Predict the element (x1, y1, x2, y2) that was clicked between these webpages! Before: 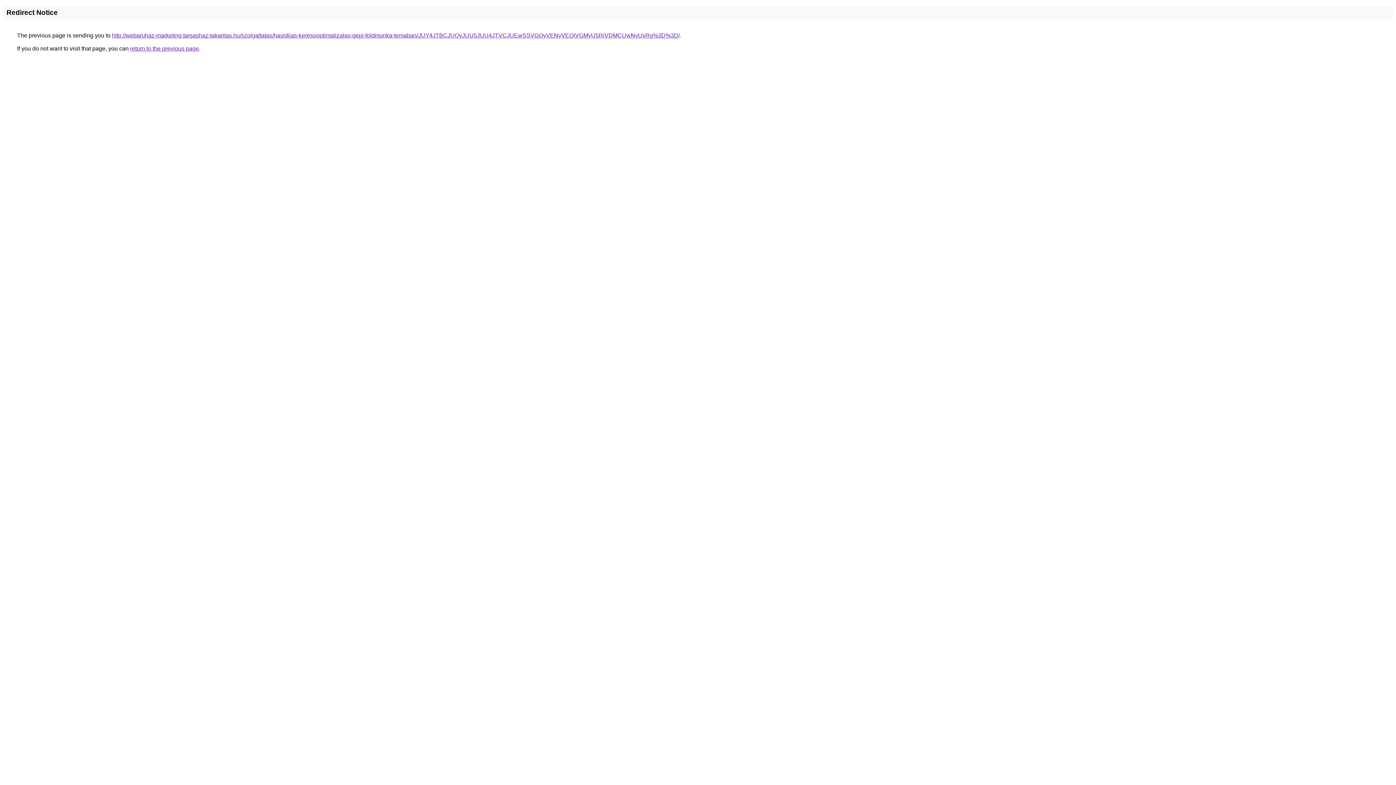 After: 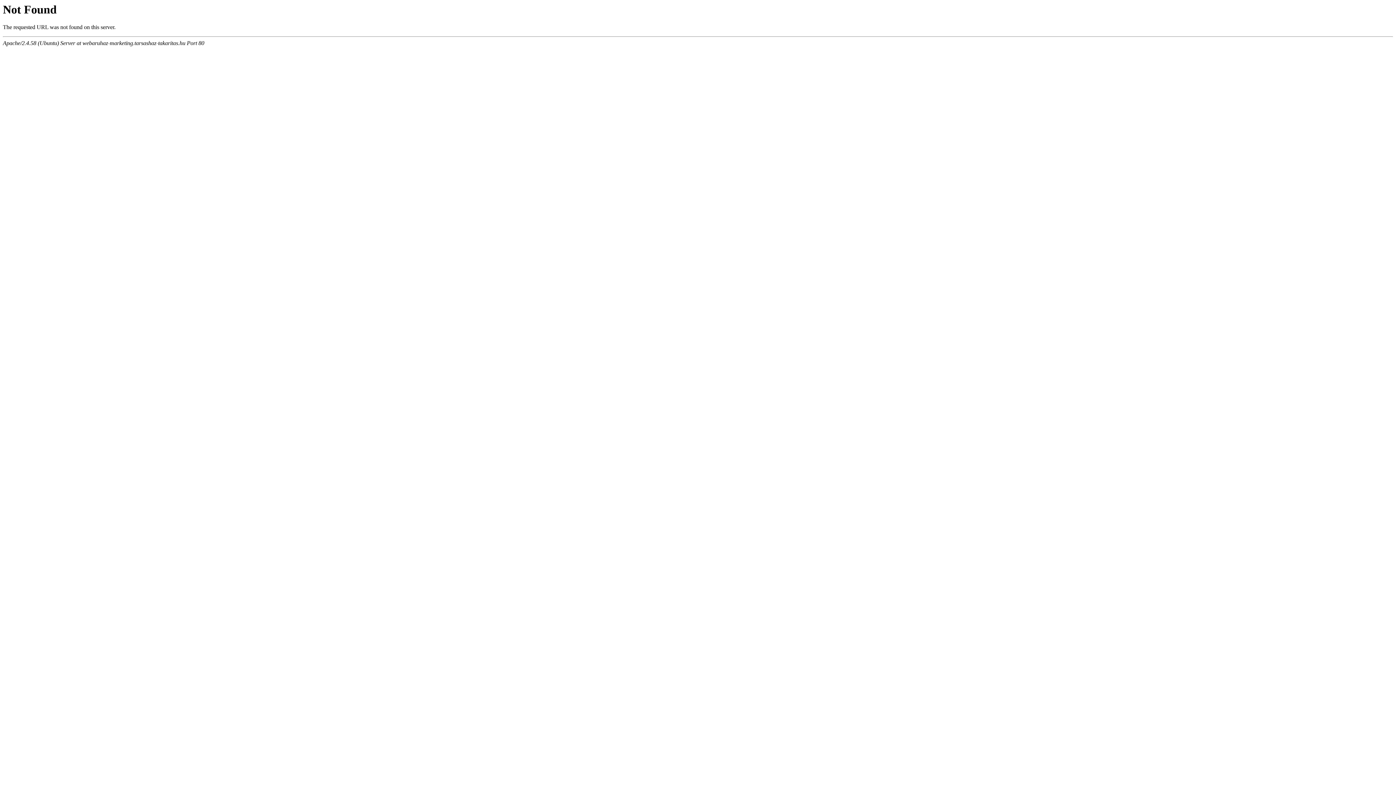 Action: bbox: (112, 32, 680, 38) label: http://webaruhaz-marketing.tarsashaz-takaritas.hu/szolgaltatas/havidijas-keresooptimalizalas-gepi-foldmunka-temaban/JUY4JTBCJUQyJUU5JUU4JTVCJUEwSSVGQyVENyVEQiVGMyU5RiVDMCUwNyUxRg%3D%3D/